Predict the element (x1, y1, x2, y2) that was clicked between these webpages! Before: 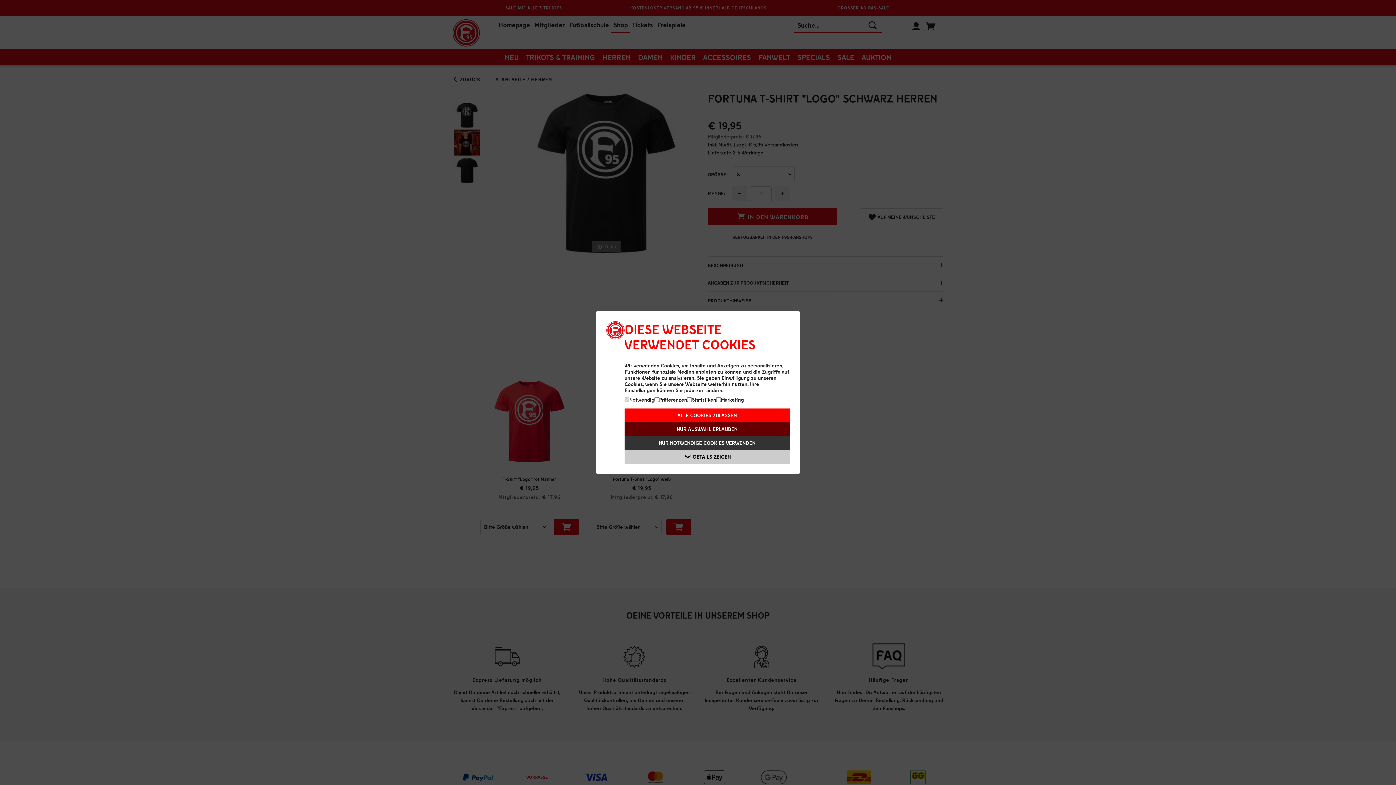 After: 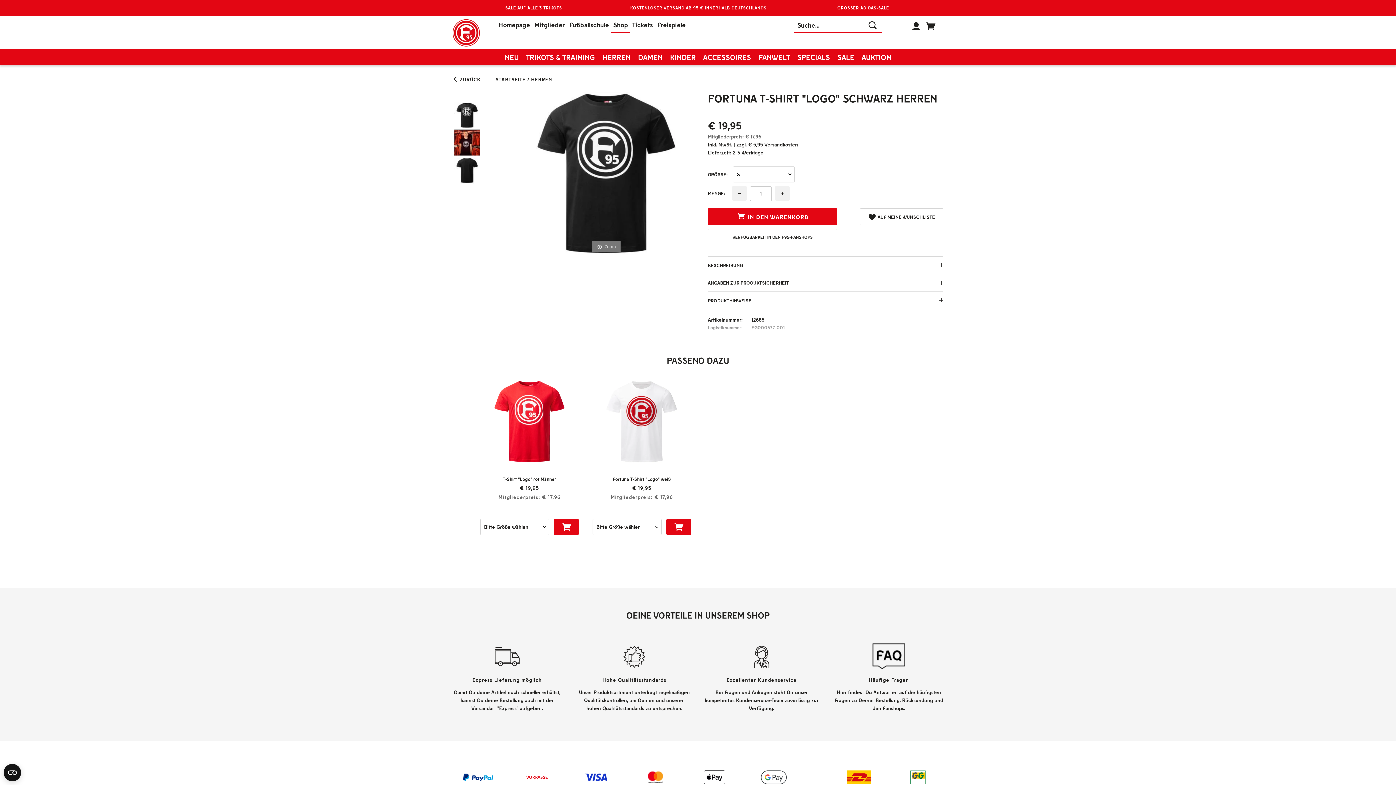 Action: bbox: (624, 408, 789, 422) label: ALLE COOKIES ZULASSEN